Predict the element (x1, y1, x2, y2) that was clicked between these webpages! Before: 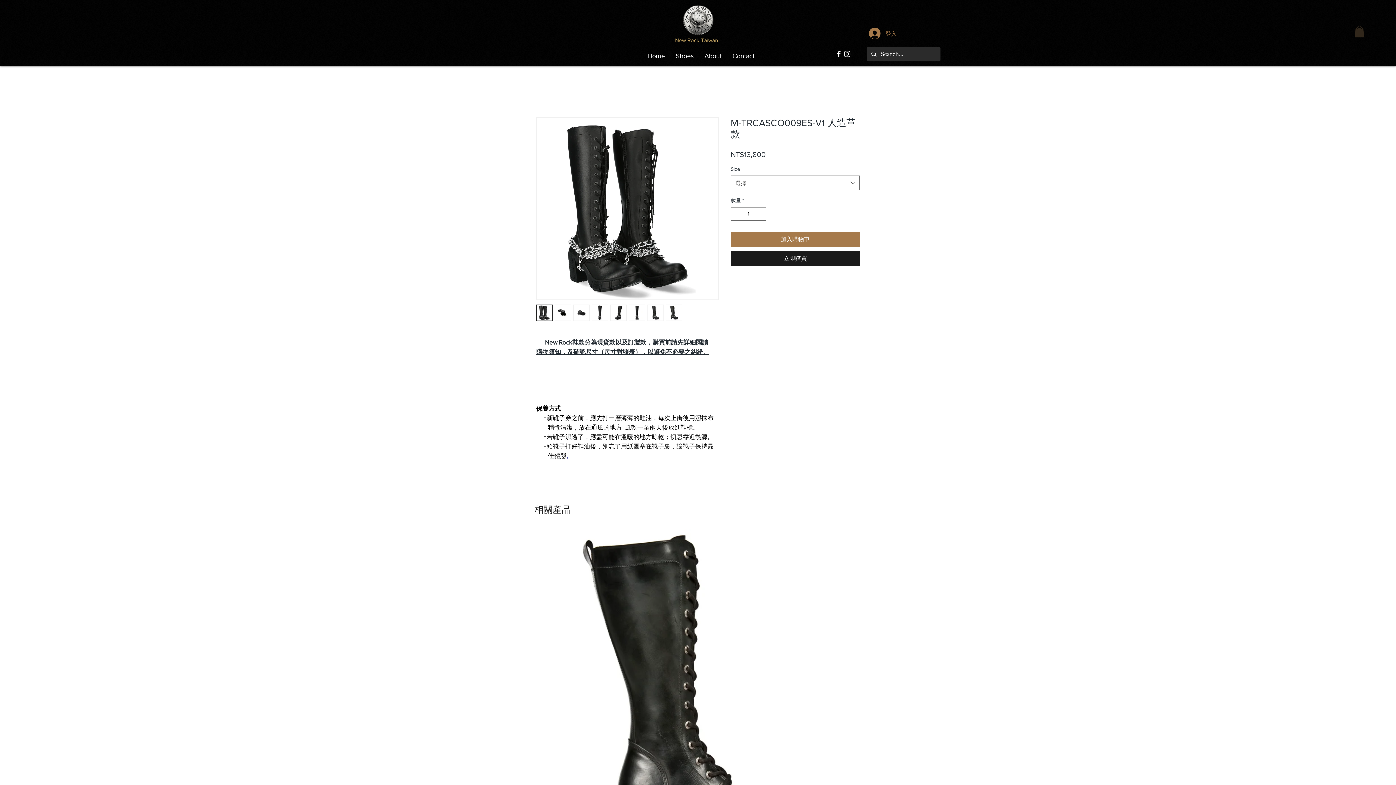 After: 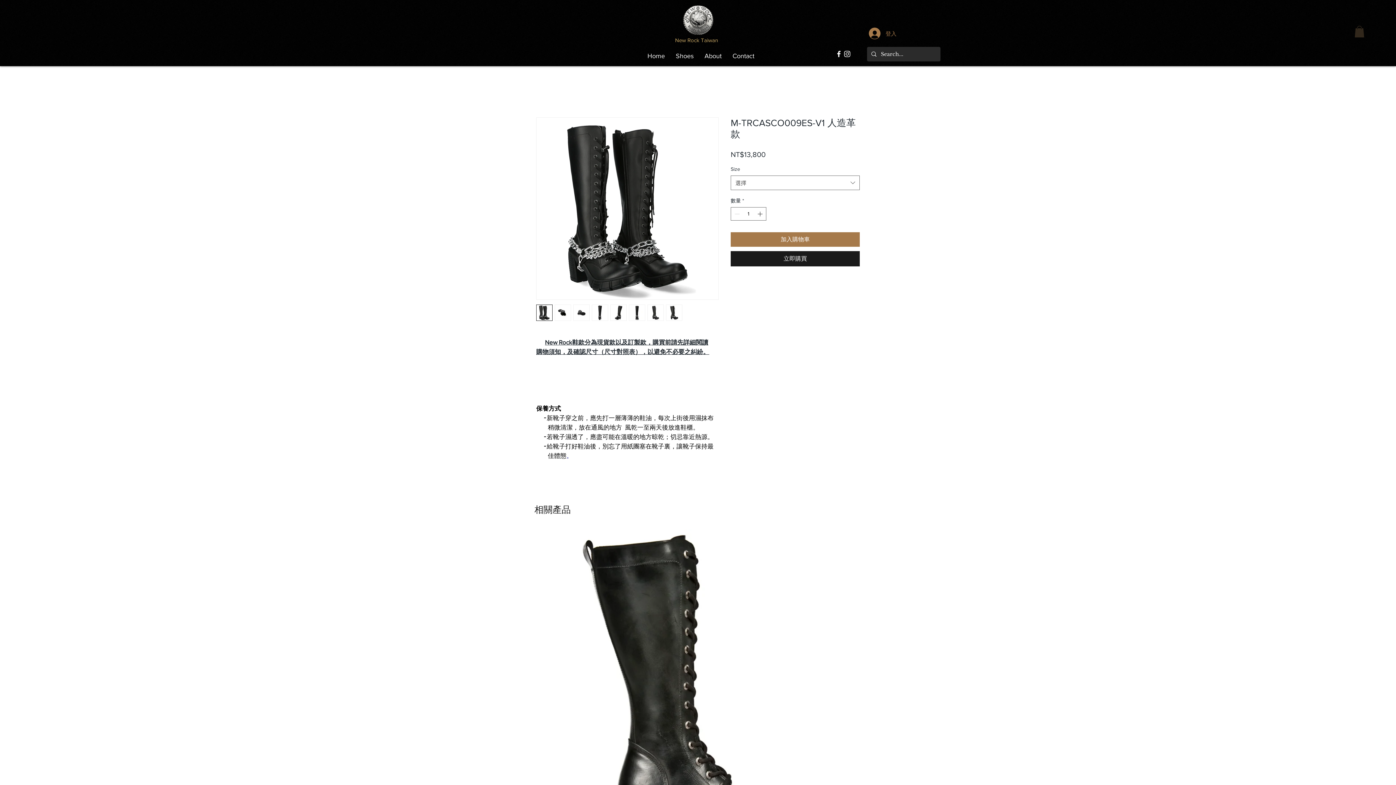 Action: bbox: (629, 304, 645, 321)